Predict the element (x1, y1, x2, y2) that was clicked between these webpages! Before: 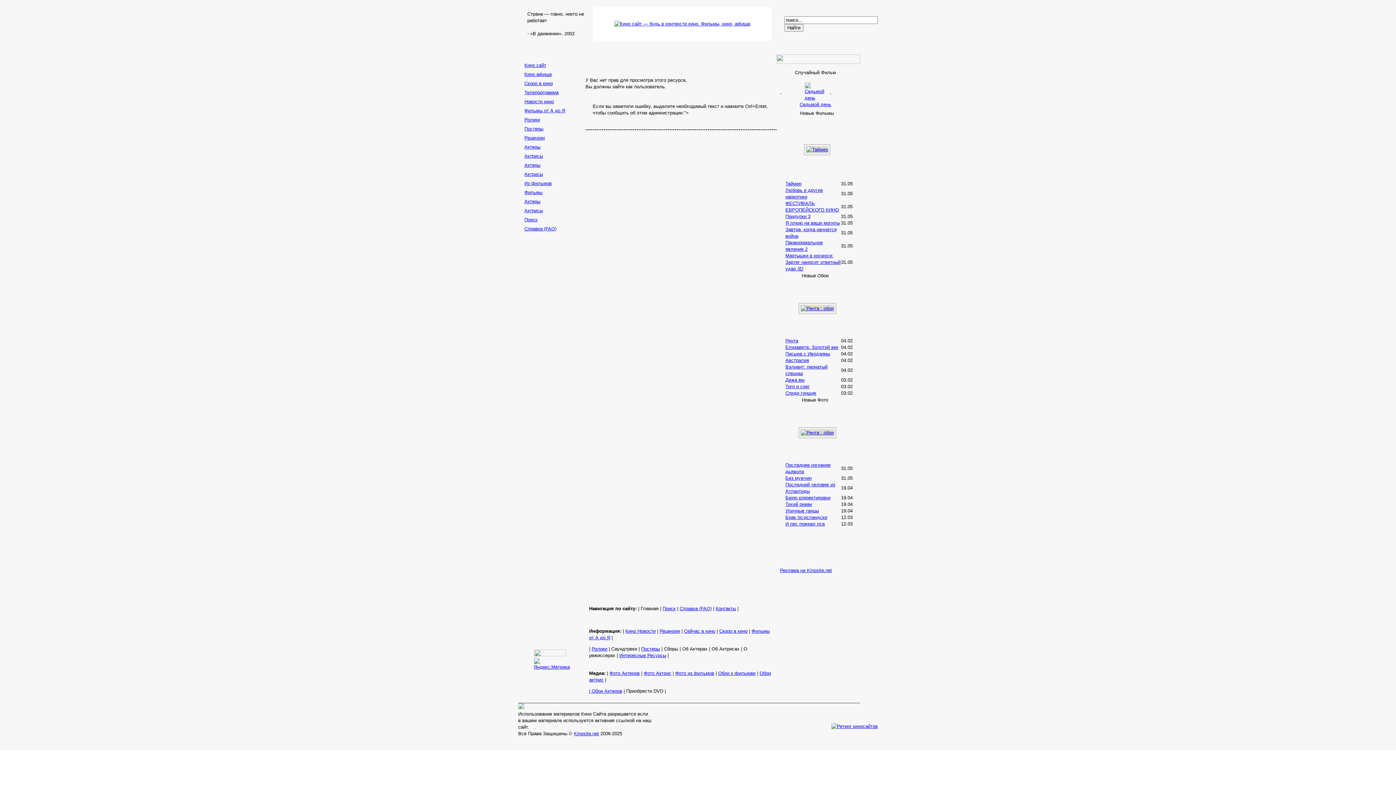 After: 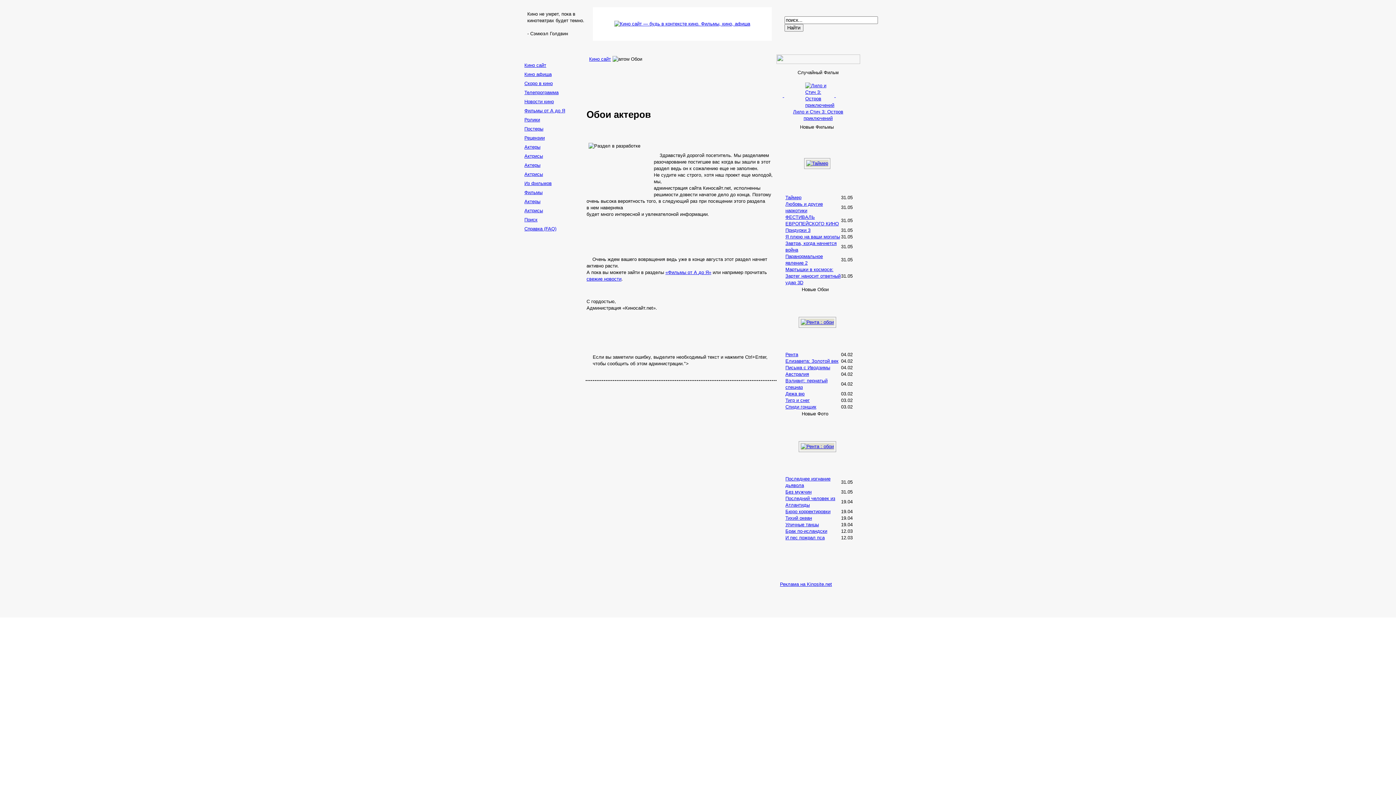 Action: bbox: (524, 198, 540, 204) label: Актеры